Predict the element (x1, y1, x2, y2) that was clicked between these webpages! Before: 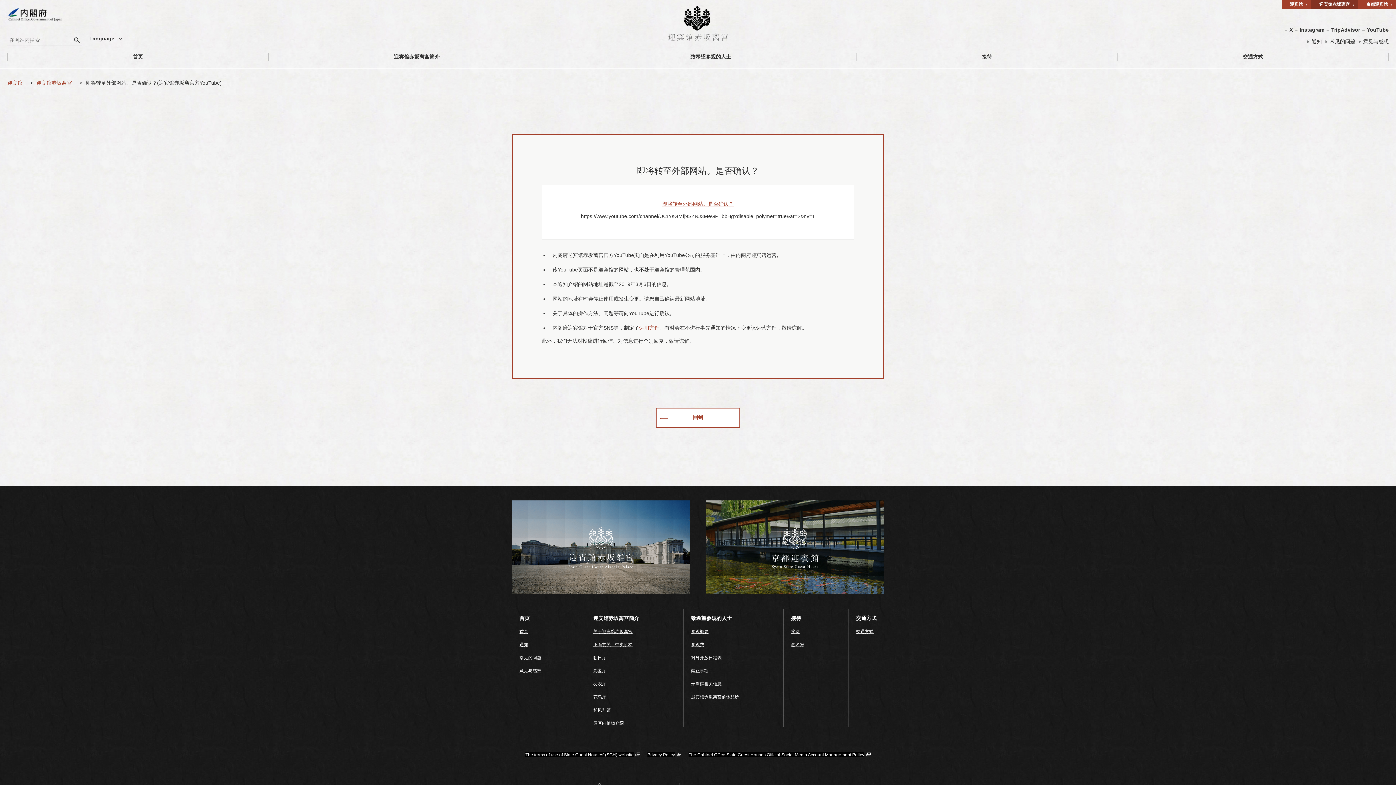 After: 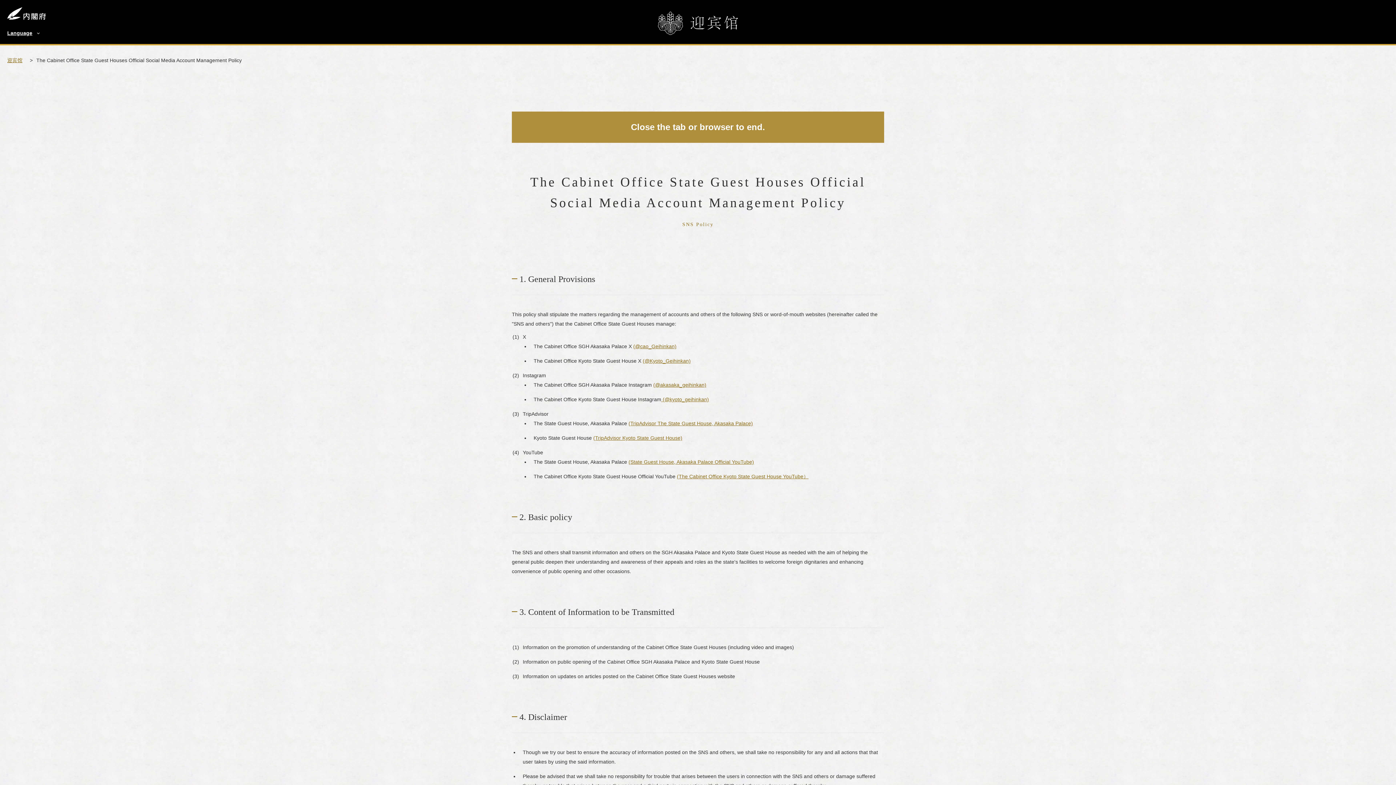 Action: label: 运用方针 bbox: (639, 325, 659, 330)